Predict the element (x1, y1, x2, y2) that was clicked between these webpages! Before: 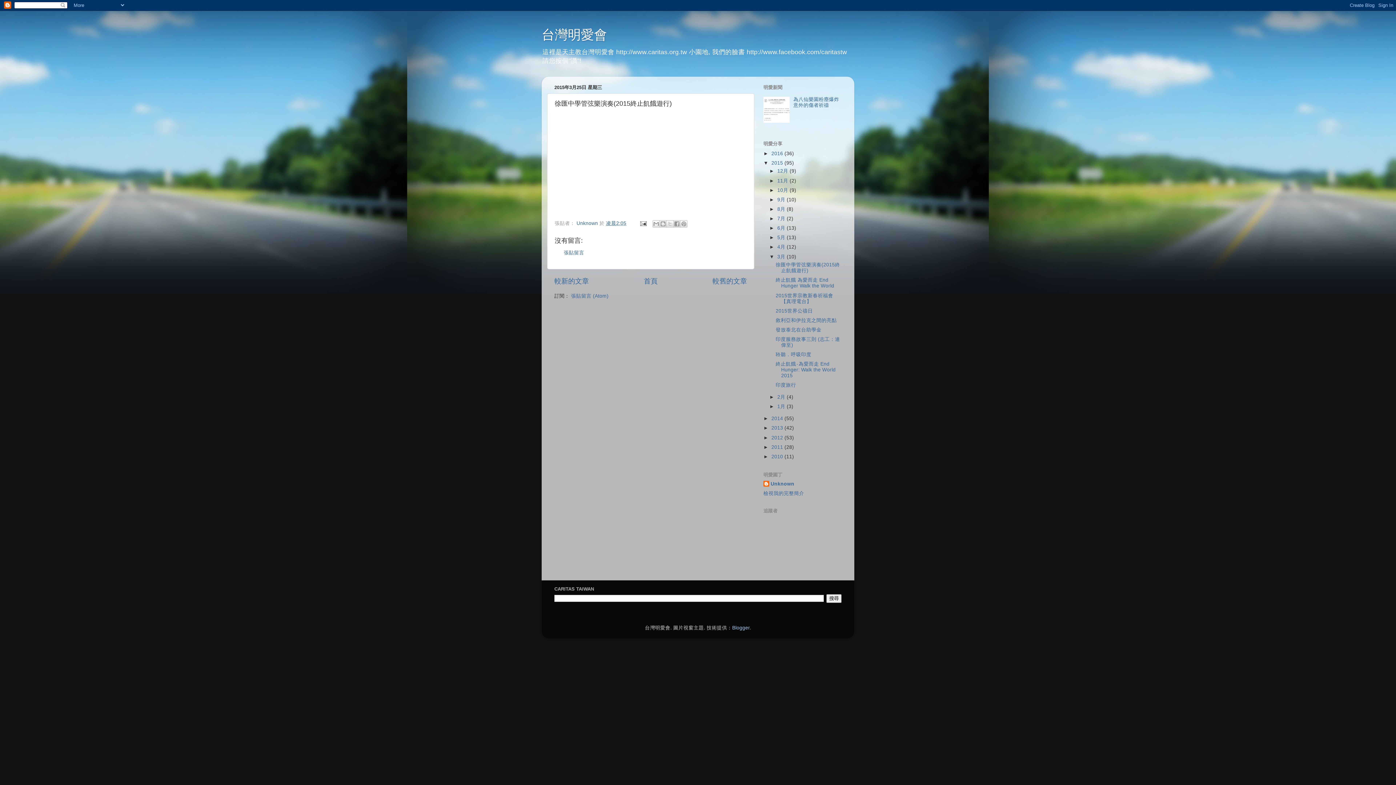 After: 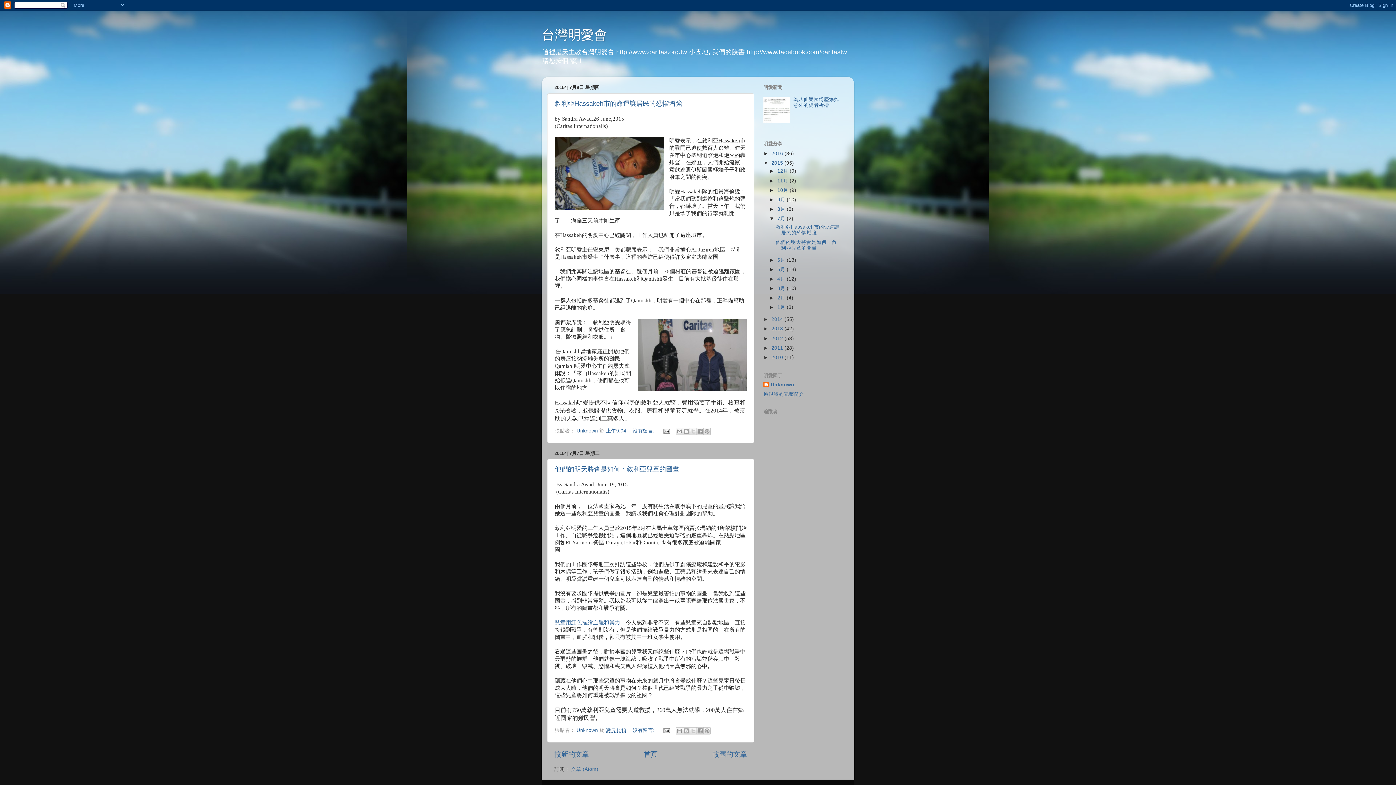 Action: bbox: (777, 216, 786, 221) label: 7月 